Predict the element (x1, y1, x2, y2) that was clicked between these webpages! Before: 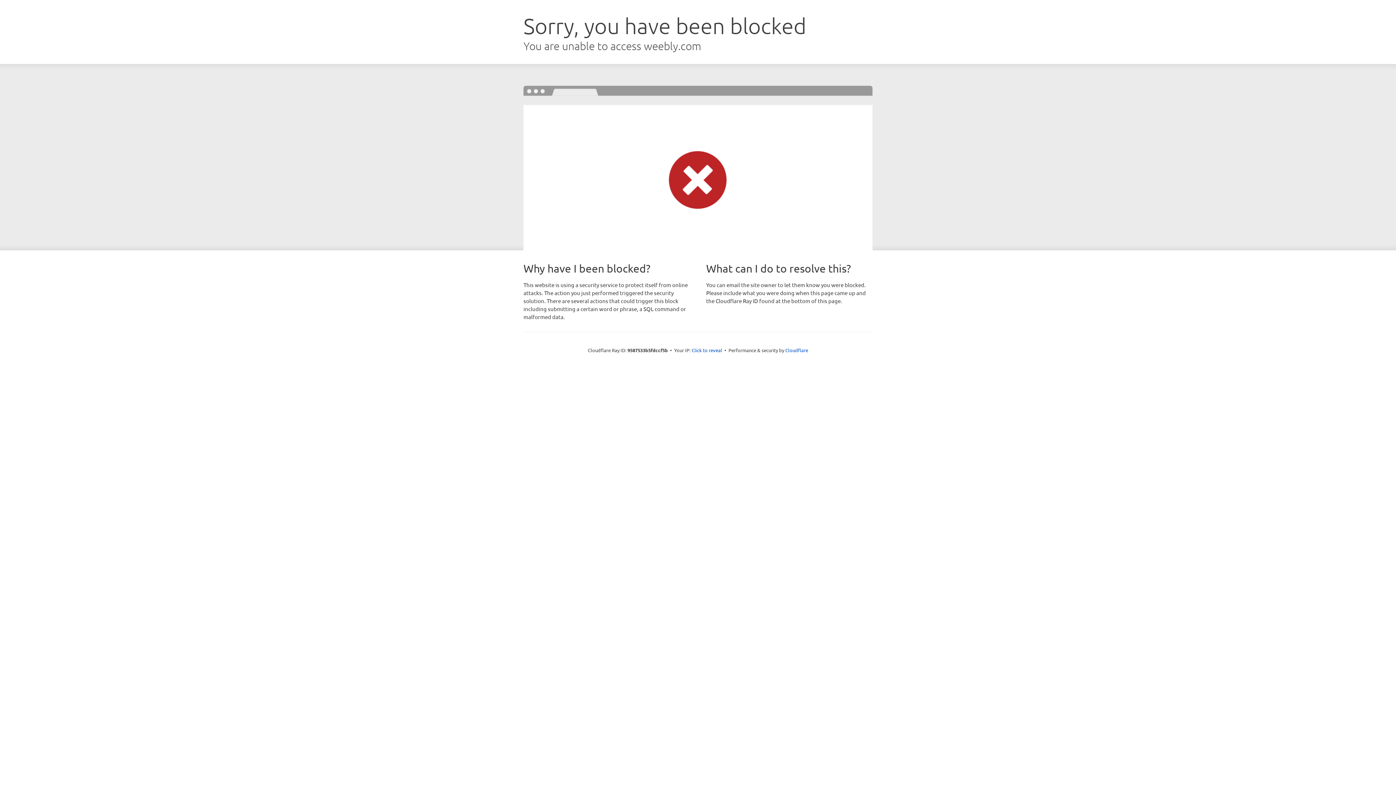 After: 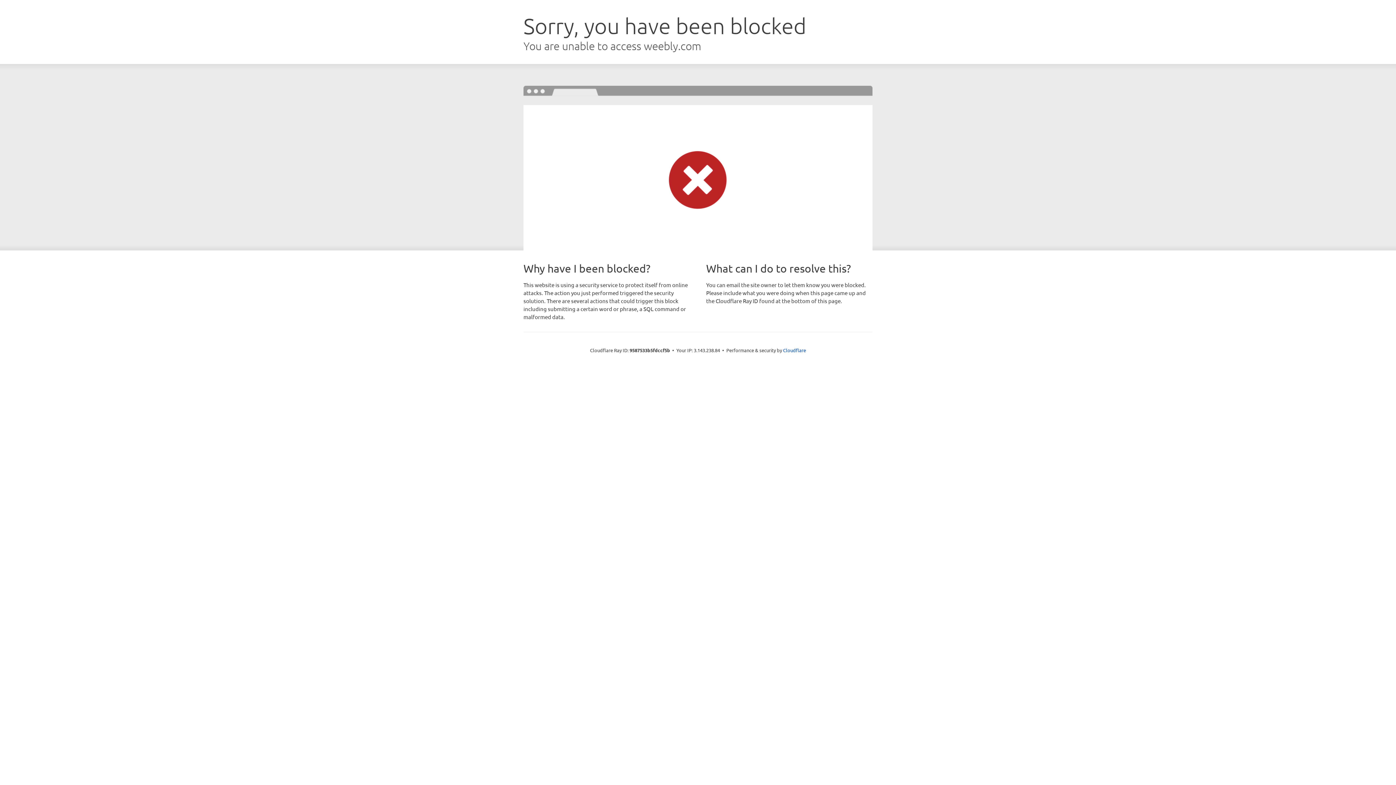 Action: bbox: (691, 346, 722, 353) label: Click to reveal